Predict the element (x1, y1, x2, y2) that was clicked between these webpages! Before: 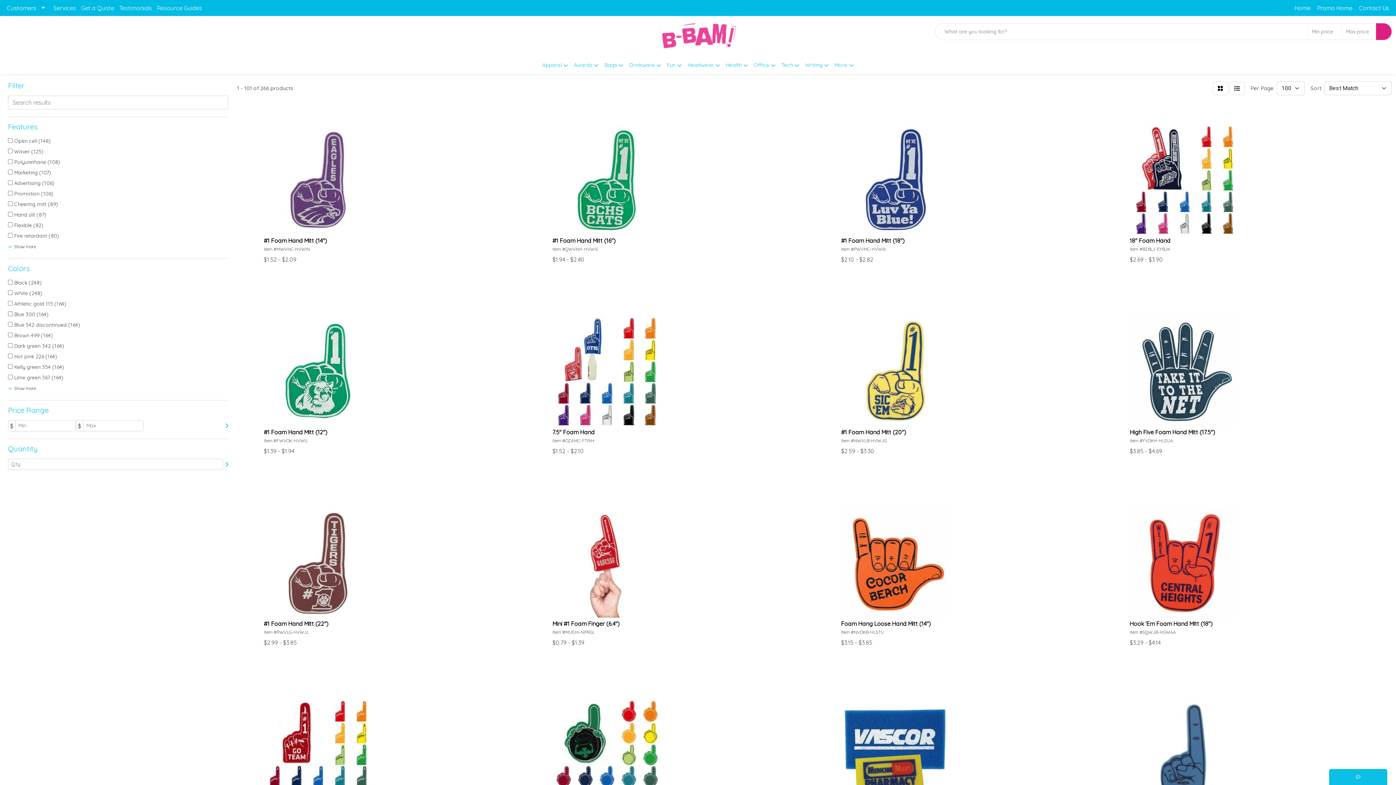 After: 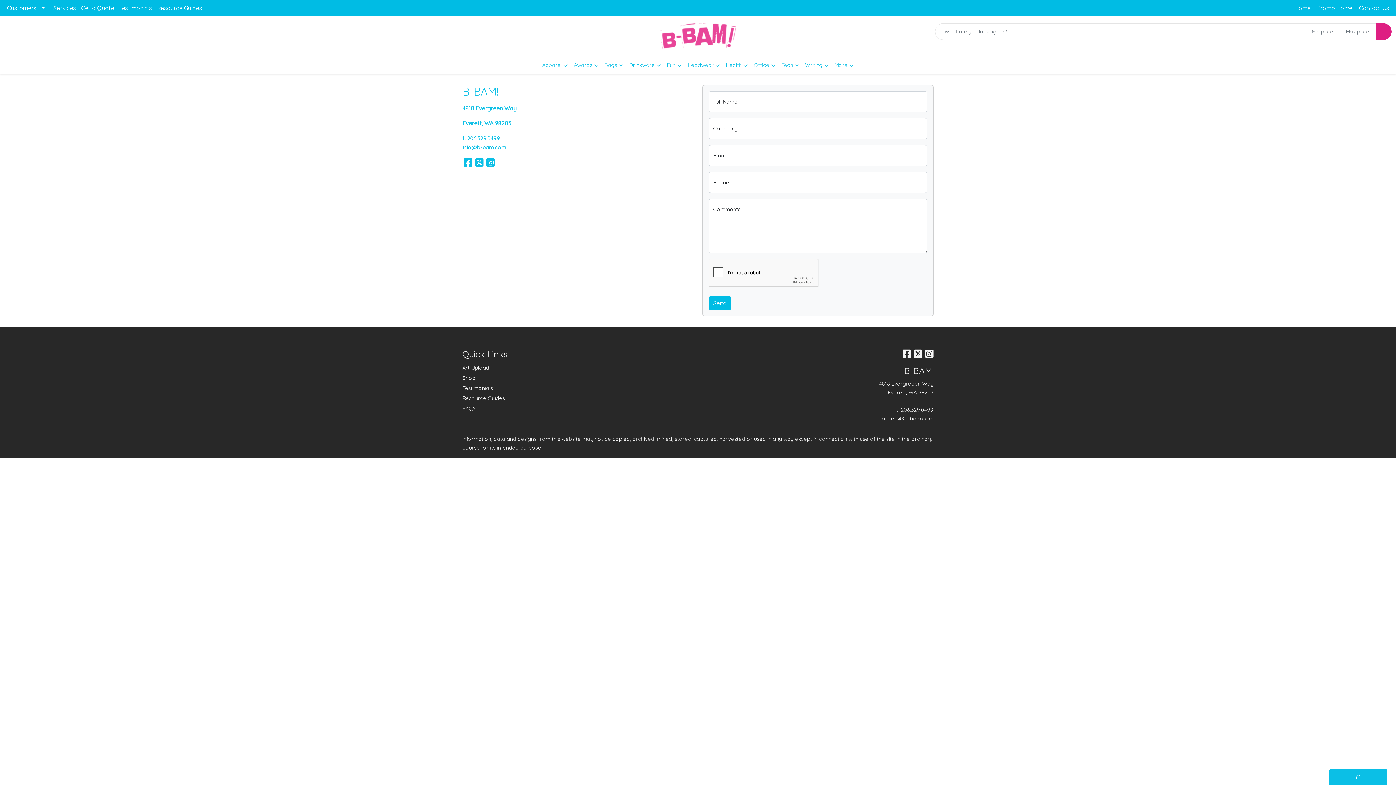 Action: label: Contact Us bbox: (1356, 0, 1392, 16)